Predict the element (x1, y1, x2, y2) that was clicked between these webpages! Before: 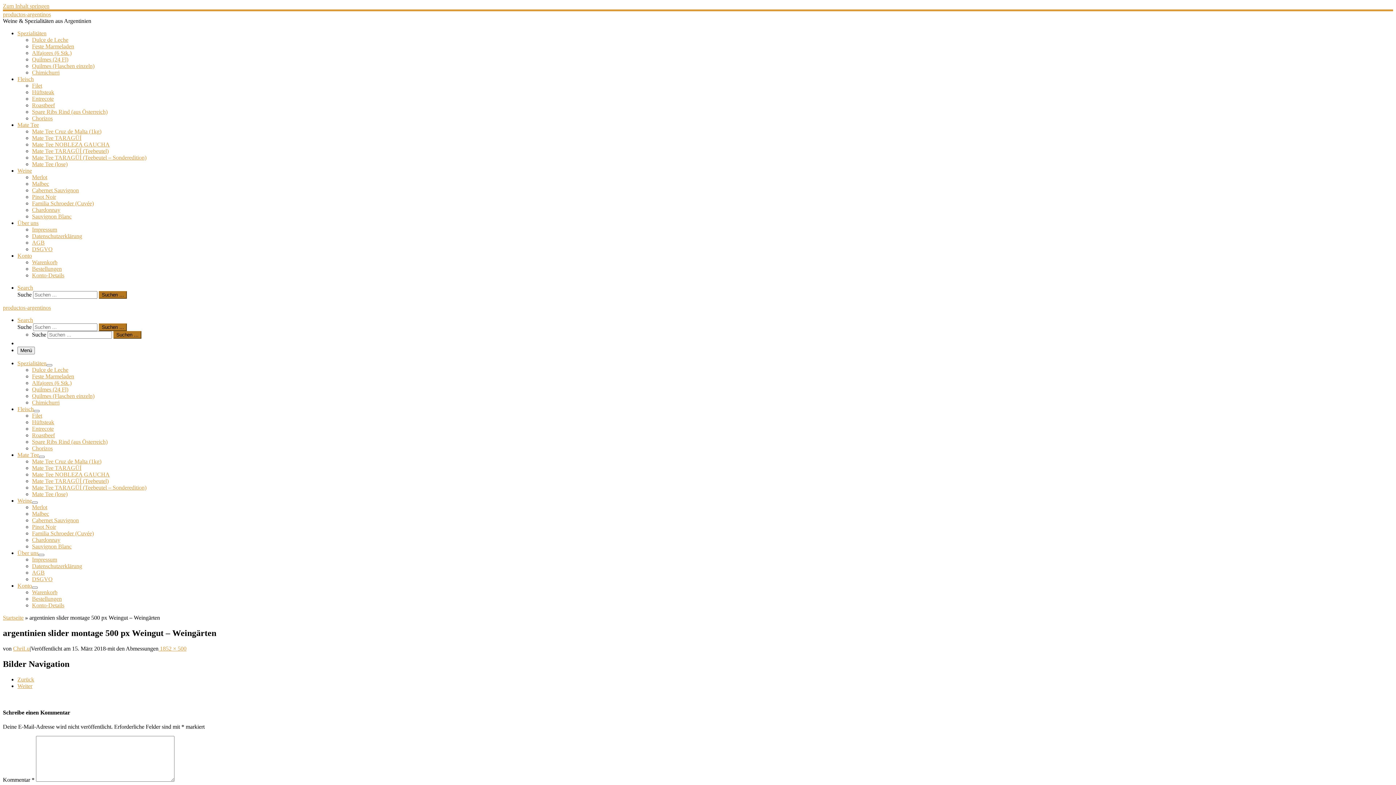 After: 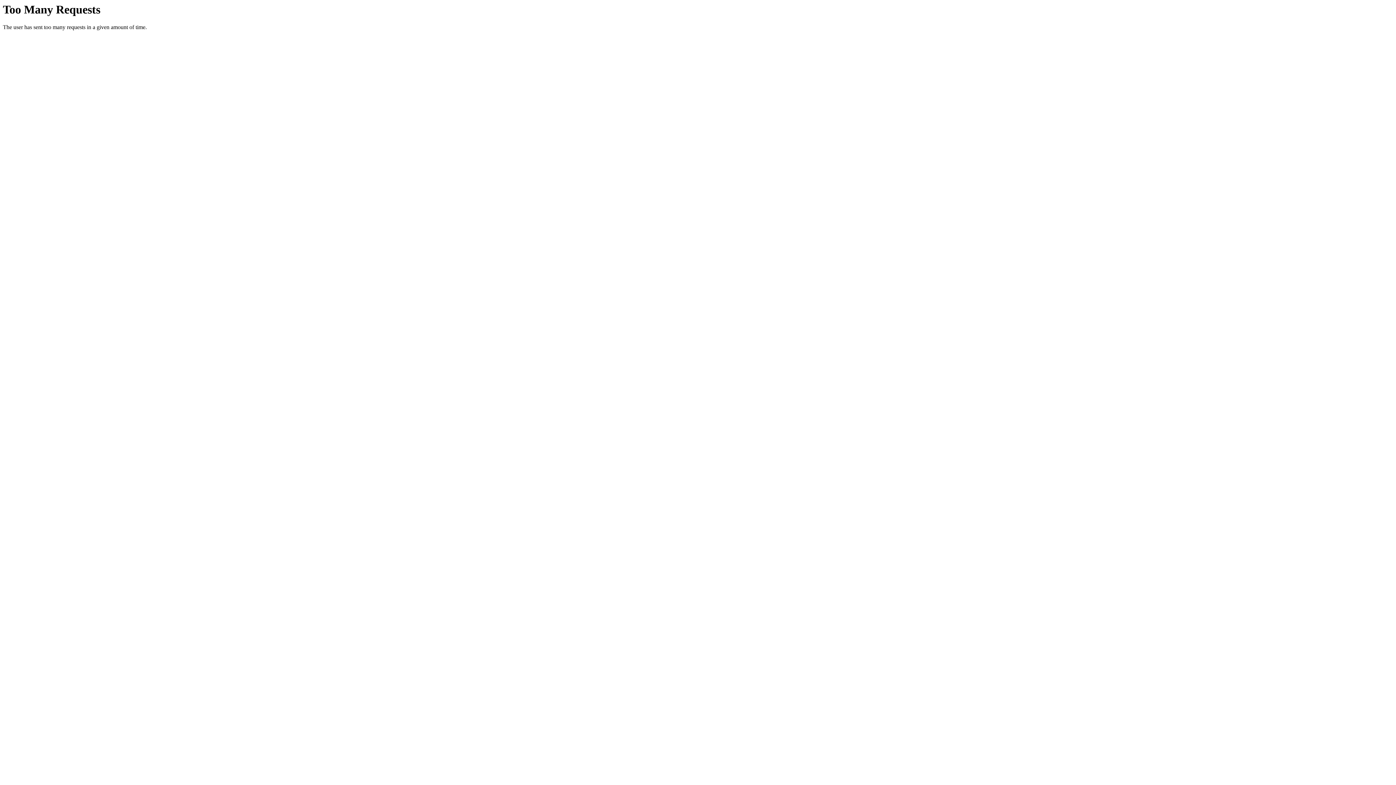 Action: bbox: (32, 602, 64, 608) label: Konto-Details